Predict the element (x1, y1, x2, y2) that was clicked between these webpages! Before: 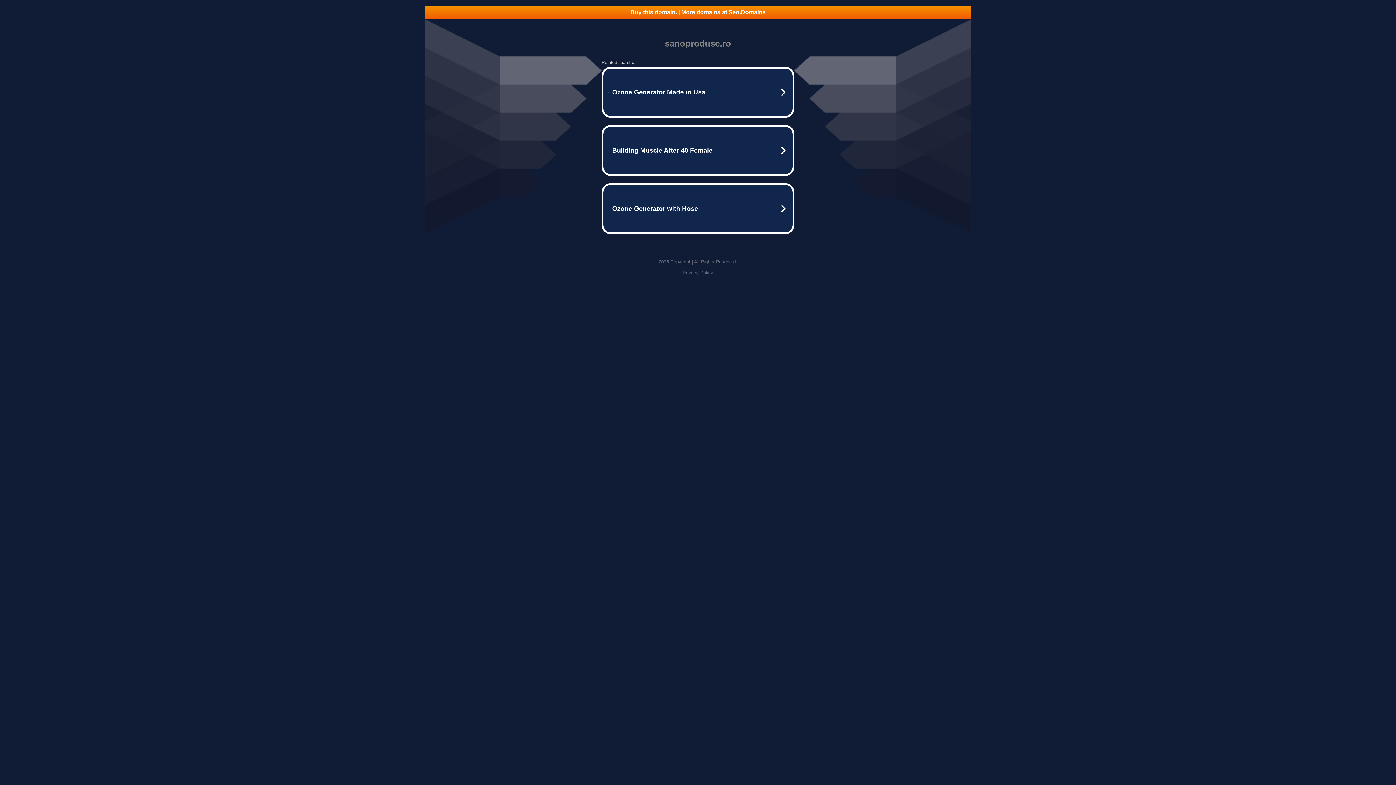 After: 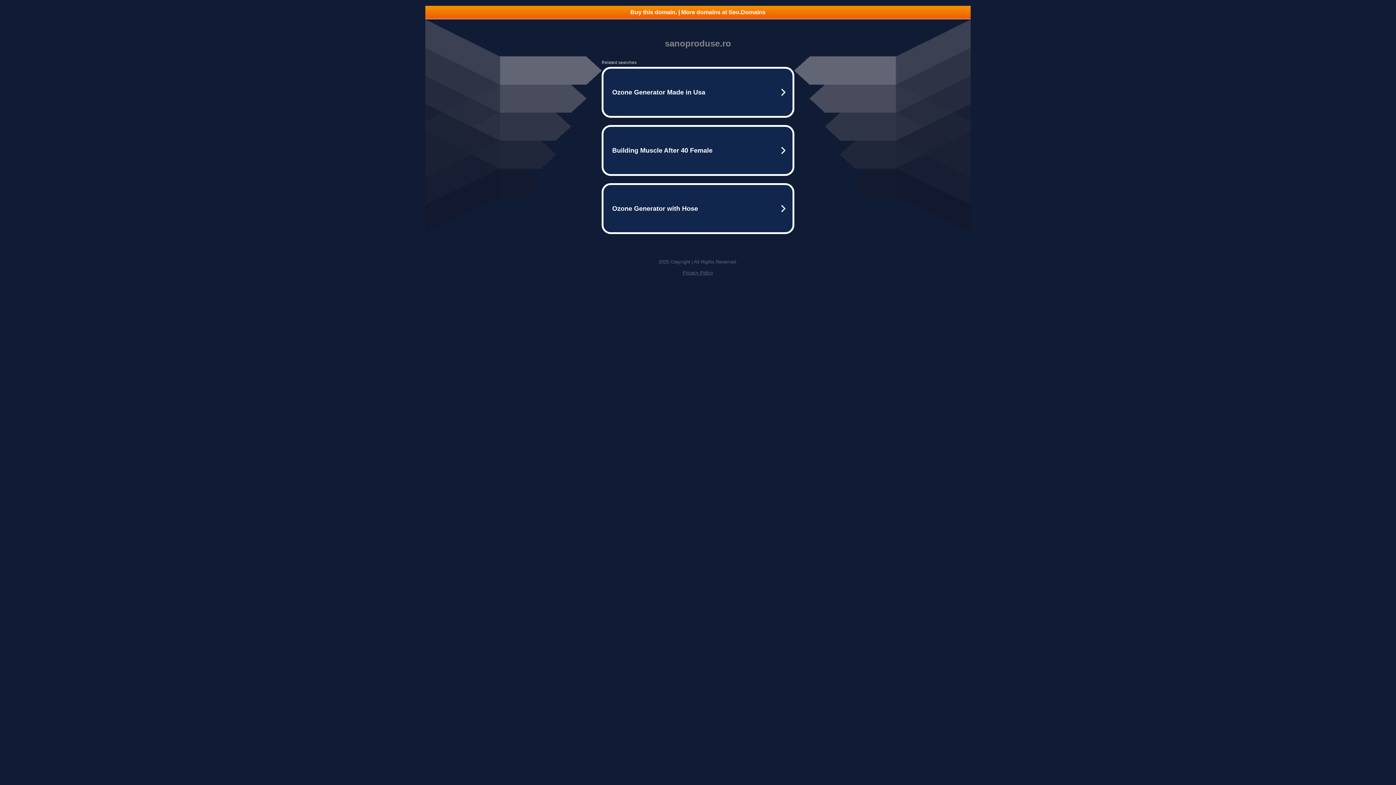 Action: bbox: (425, 5, 970, 18) label: Buy this domain. | More domains at Seo.Domains